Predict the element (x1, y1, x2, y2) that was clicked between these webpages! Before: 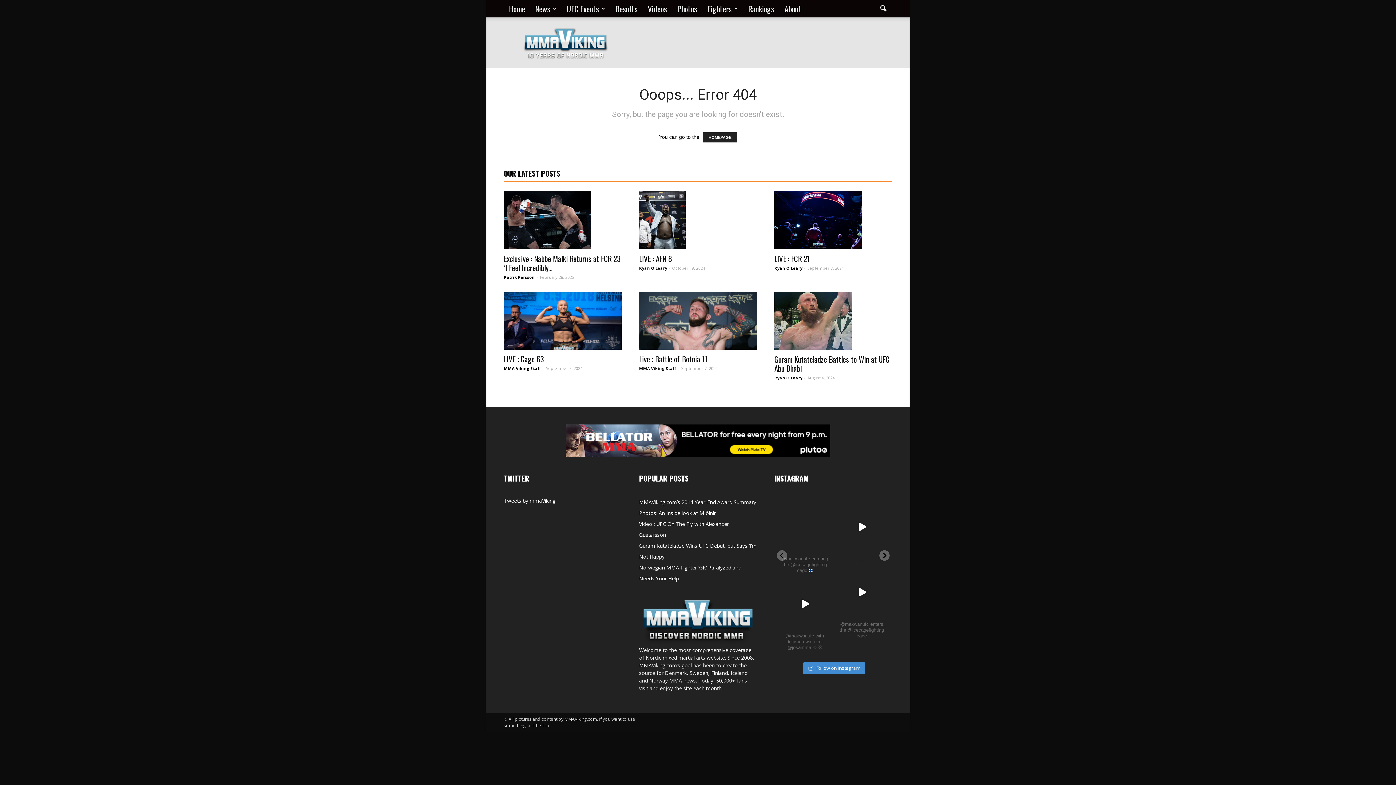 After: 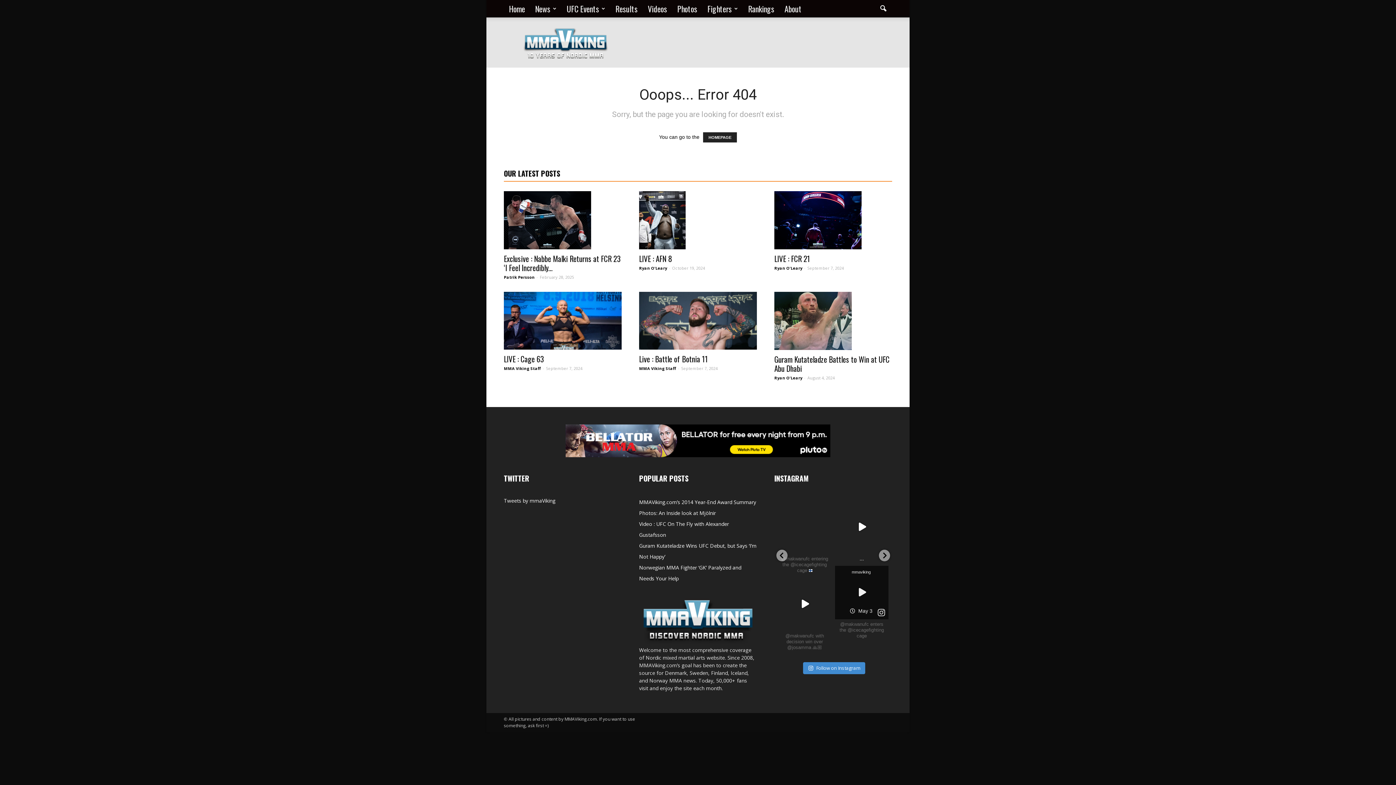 Action: label: mmaviking bbox: (848, 566, 874, 574)